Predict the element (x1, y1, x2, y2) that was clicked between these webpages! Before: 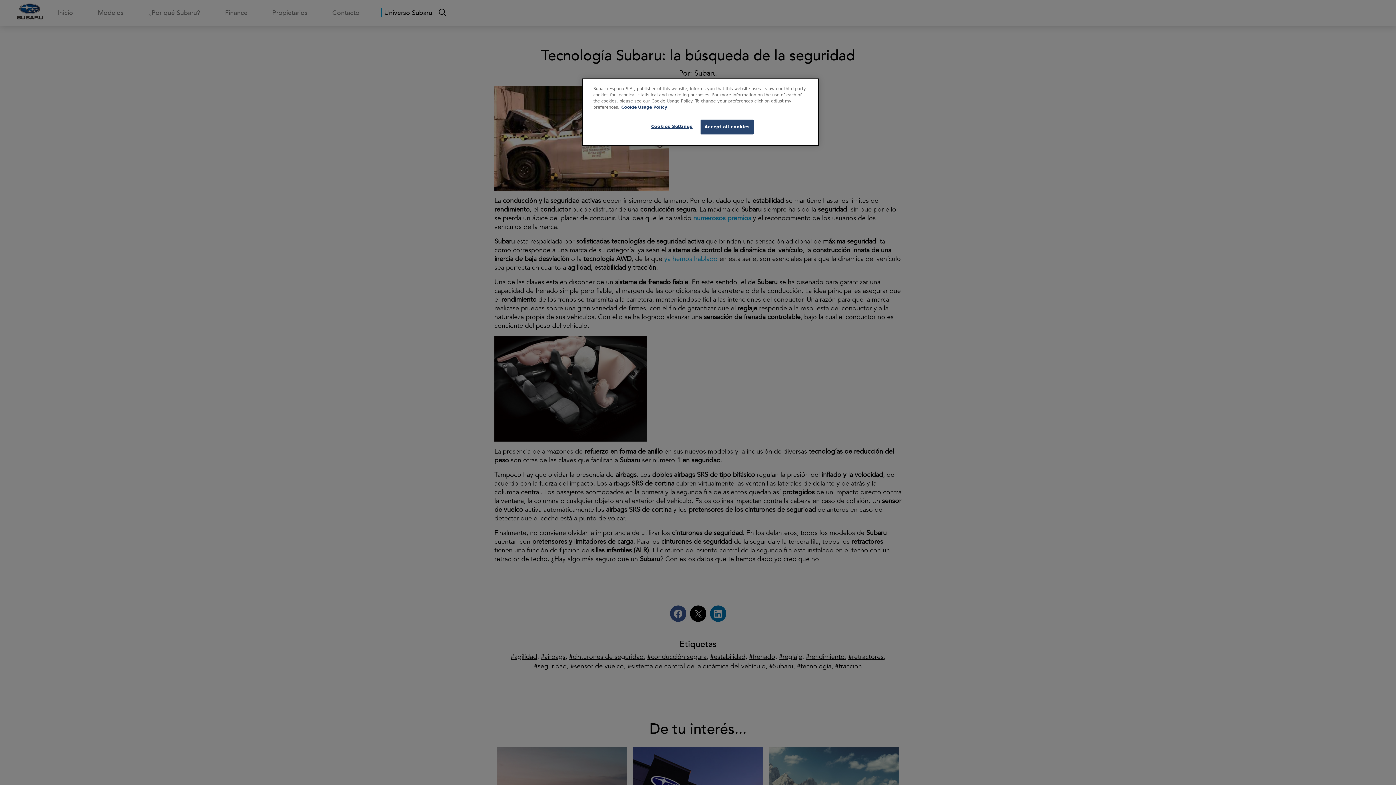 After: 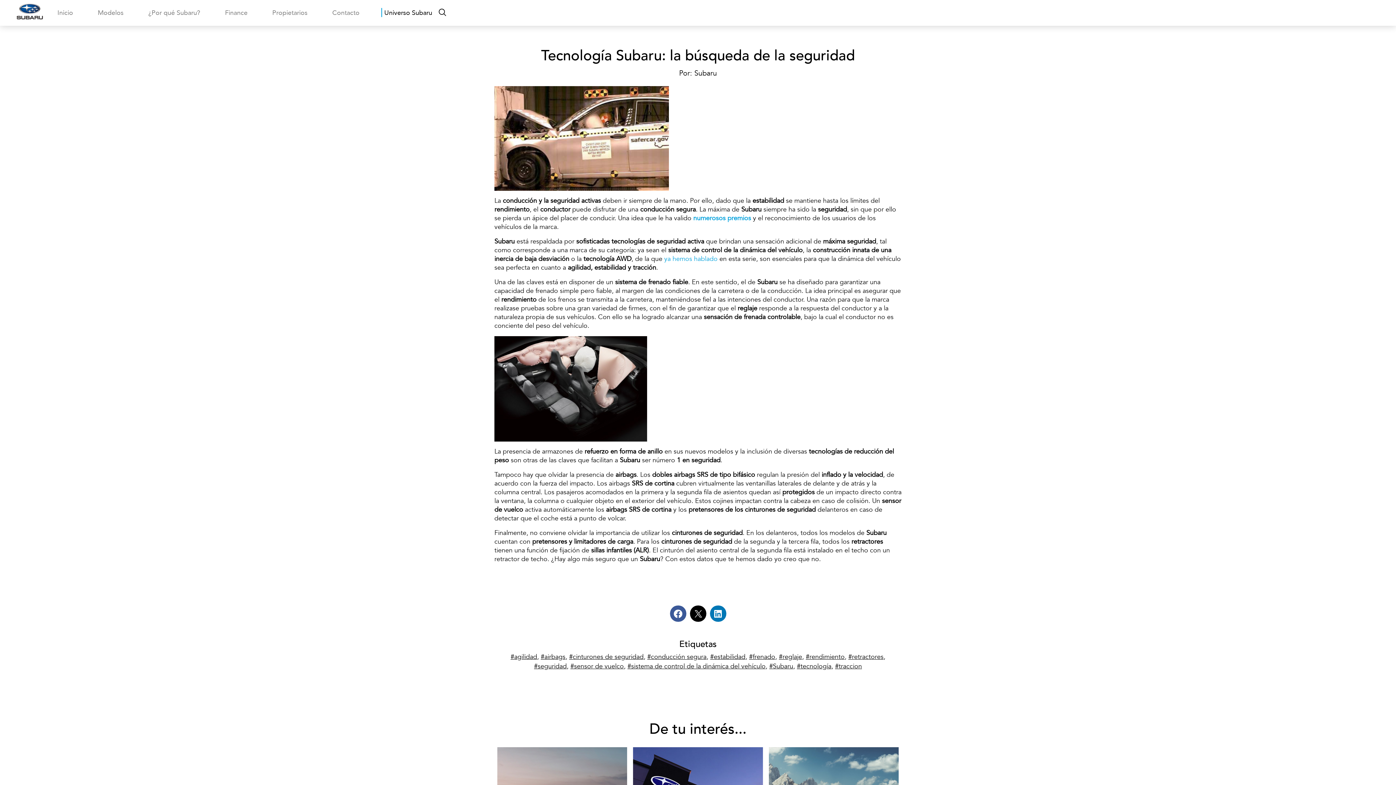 Action: label: Accept all cookies bbox: (700, 119, 753, 134)